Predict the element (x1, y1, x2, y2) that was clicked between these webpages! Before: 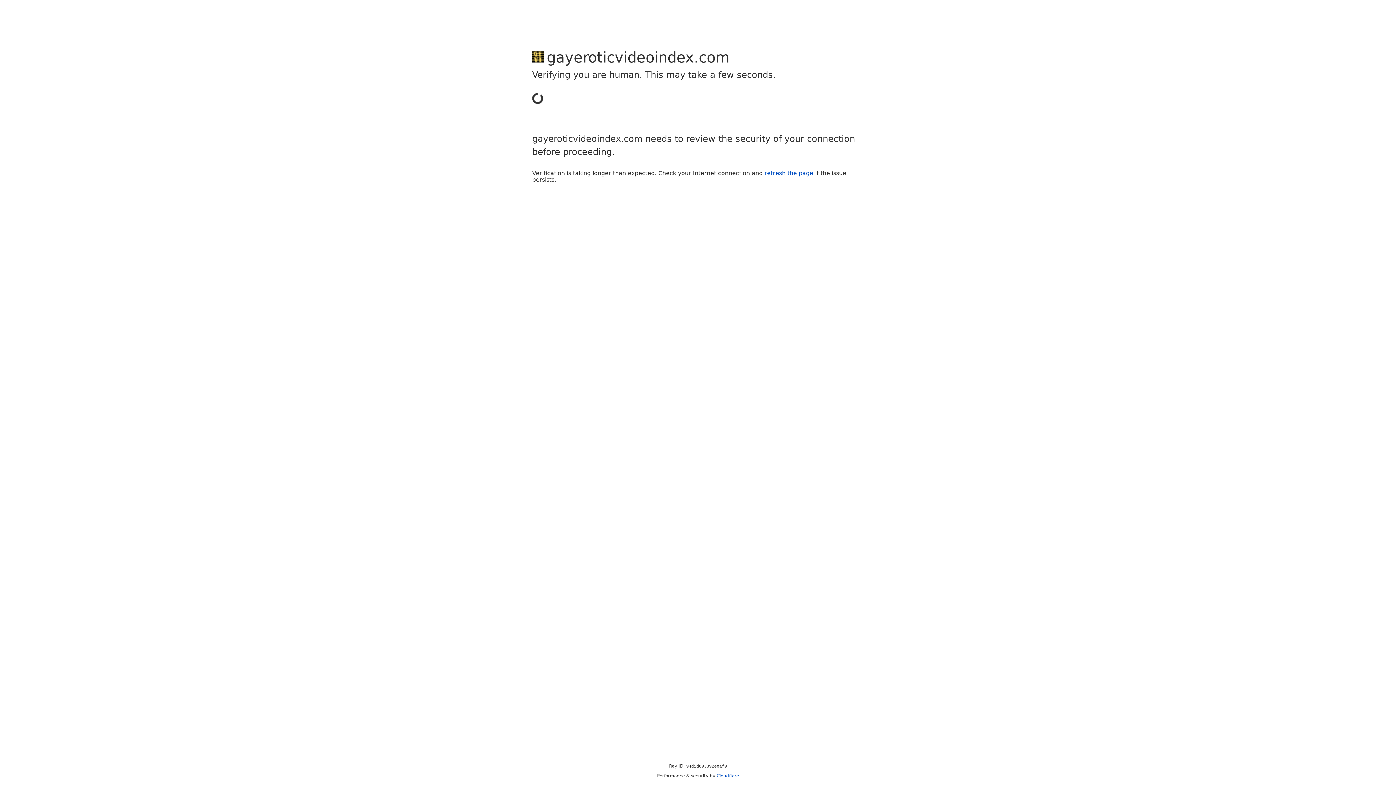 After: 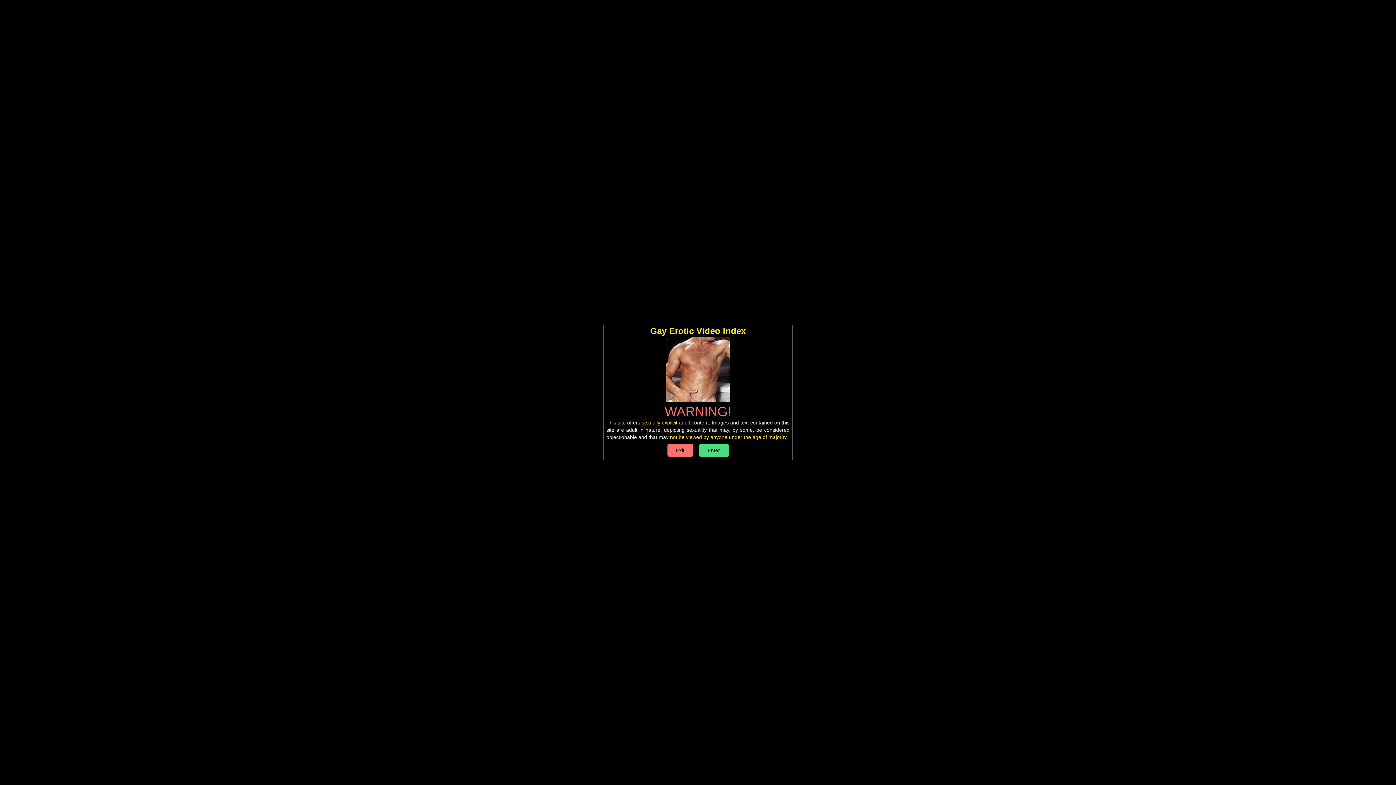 Action: bbox: (764, 169, 813, 176) label: refresh the page